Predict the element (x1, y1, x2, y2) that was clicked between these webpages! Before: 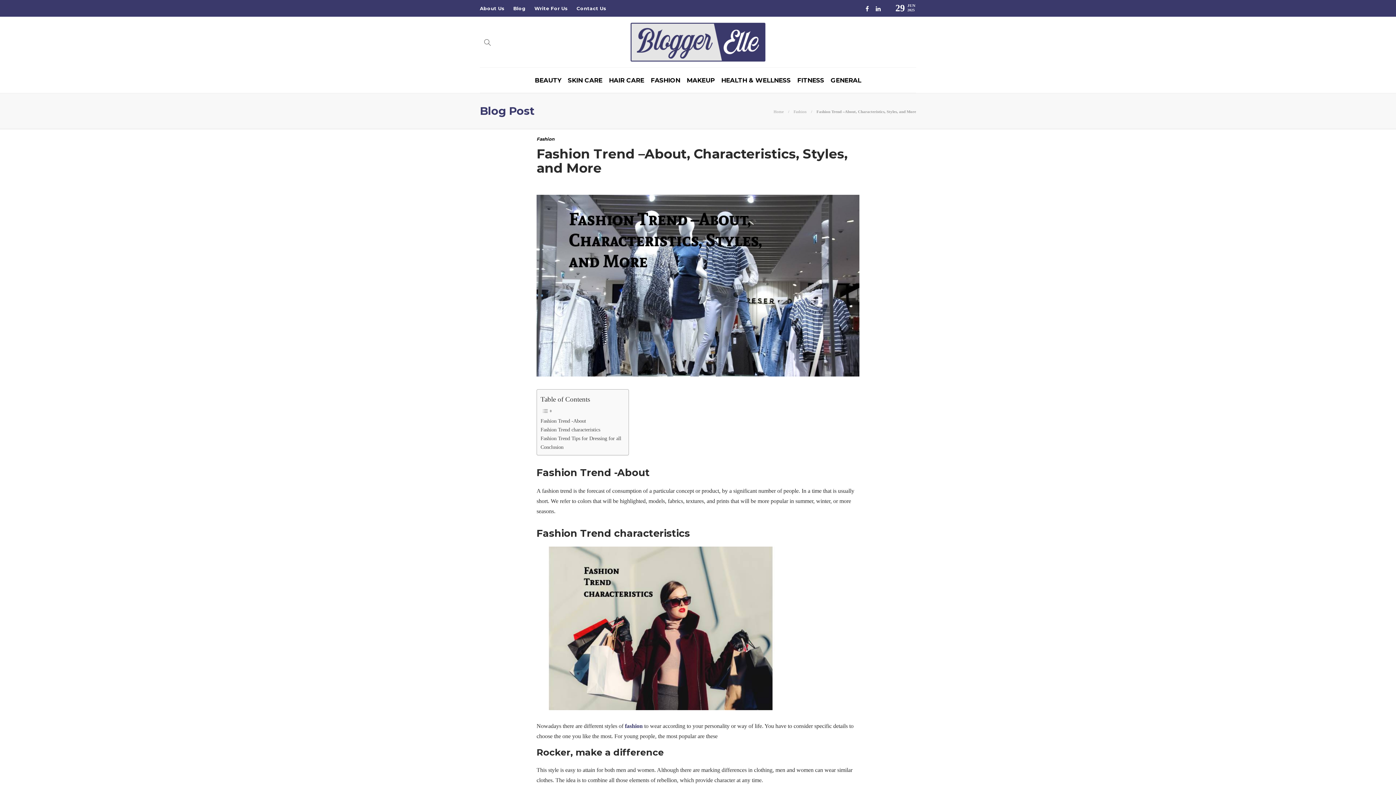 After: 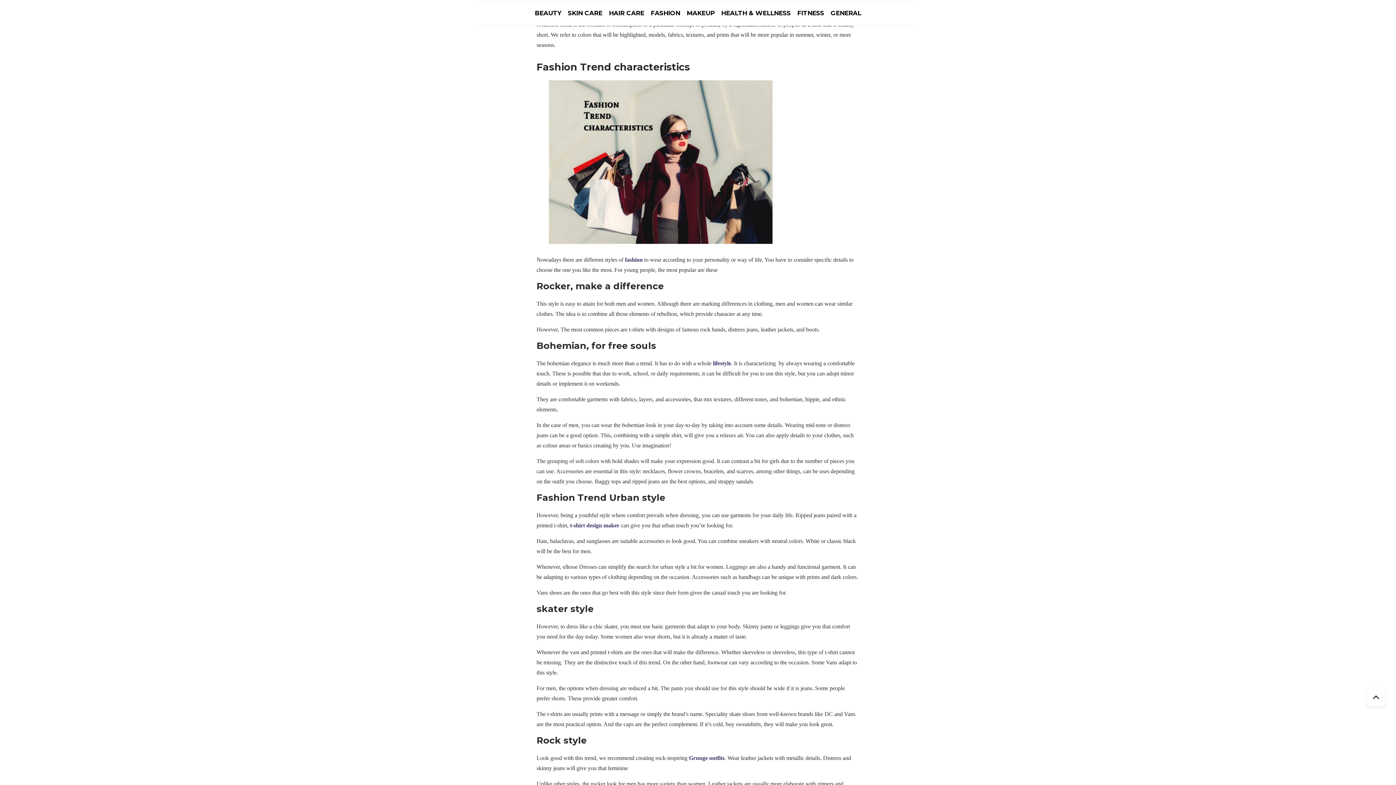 Action: label: Fashion Trend -About bbox: (540, 416, 586, 425)